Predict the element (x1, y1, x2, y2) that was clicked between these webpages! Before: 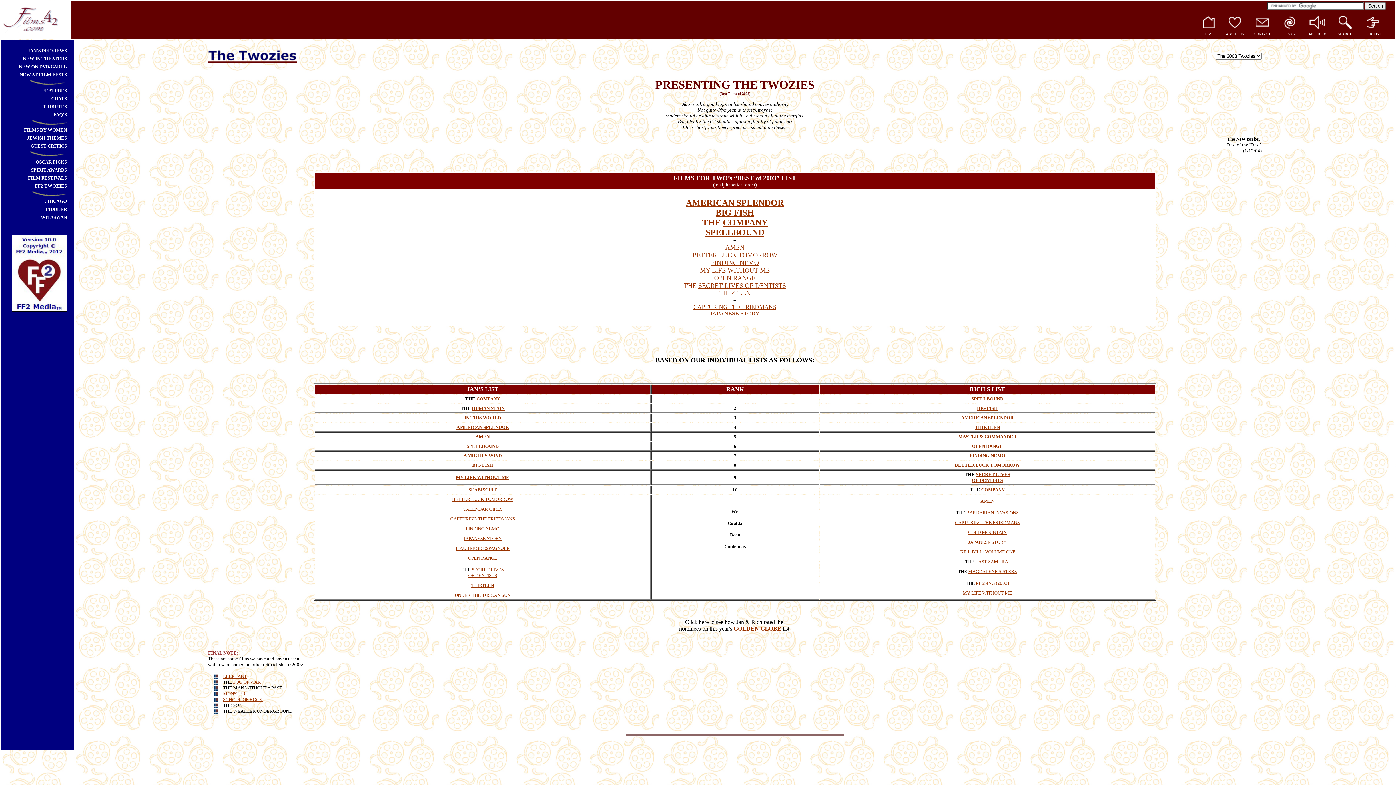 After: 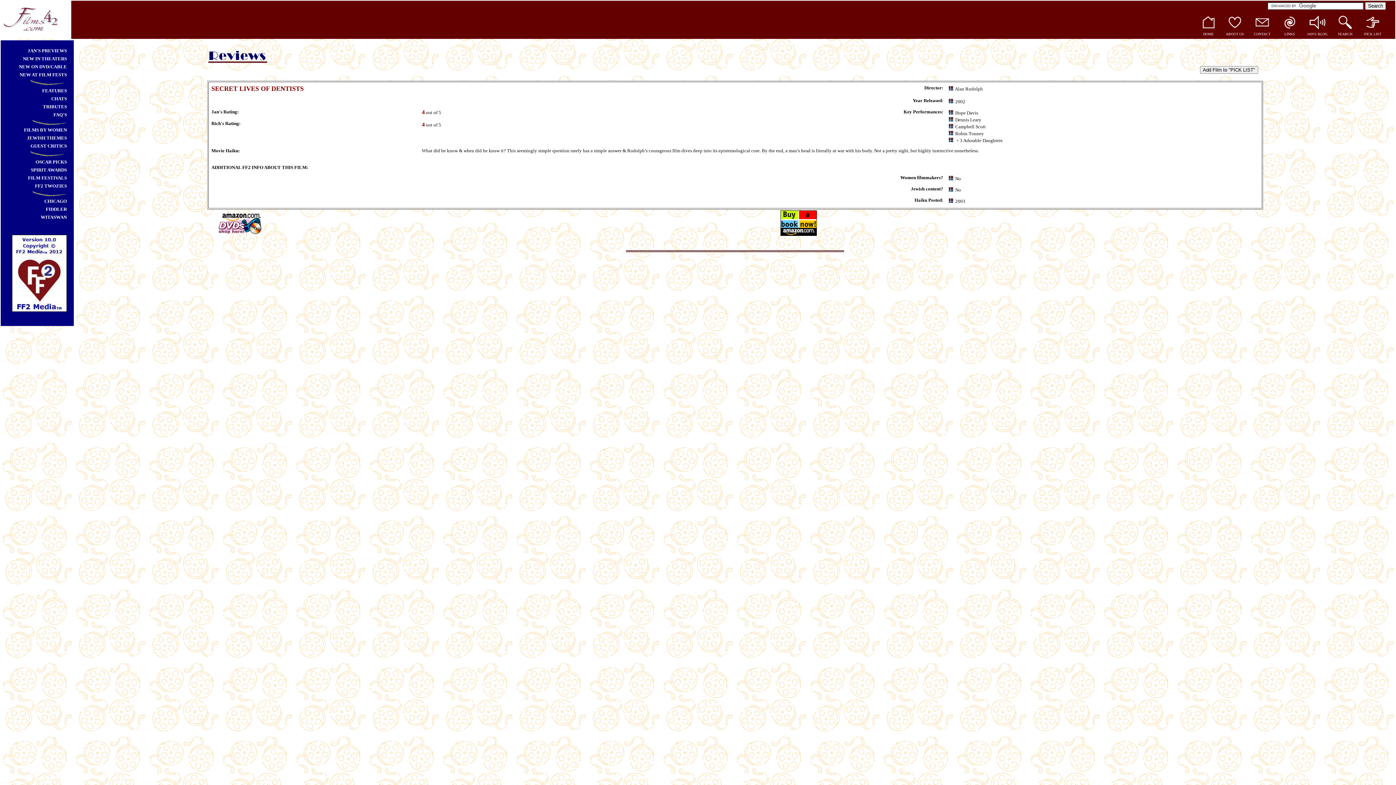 Action: label: SECRET LIVES
OF DENTISTS
 bbox: (468, 567, 503, 578)